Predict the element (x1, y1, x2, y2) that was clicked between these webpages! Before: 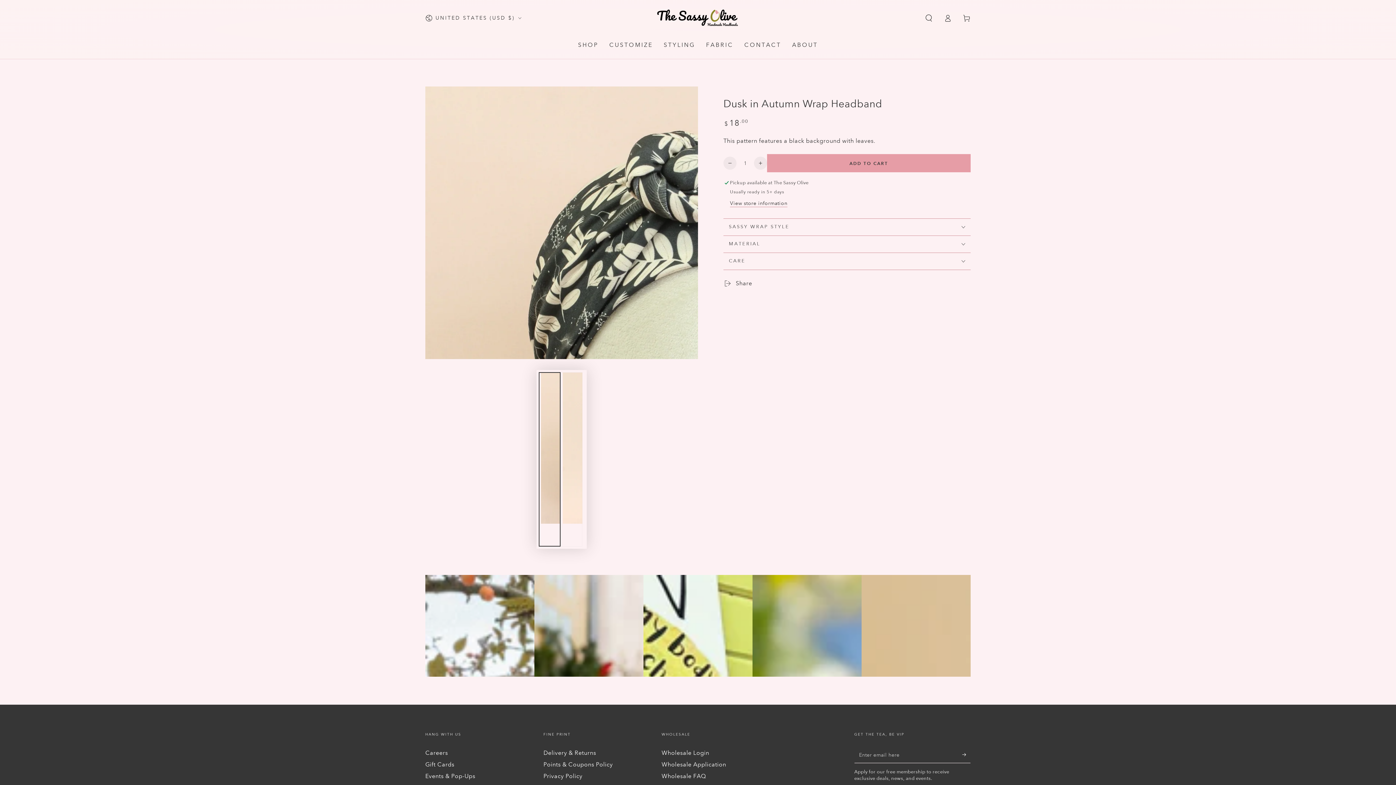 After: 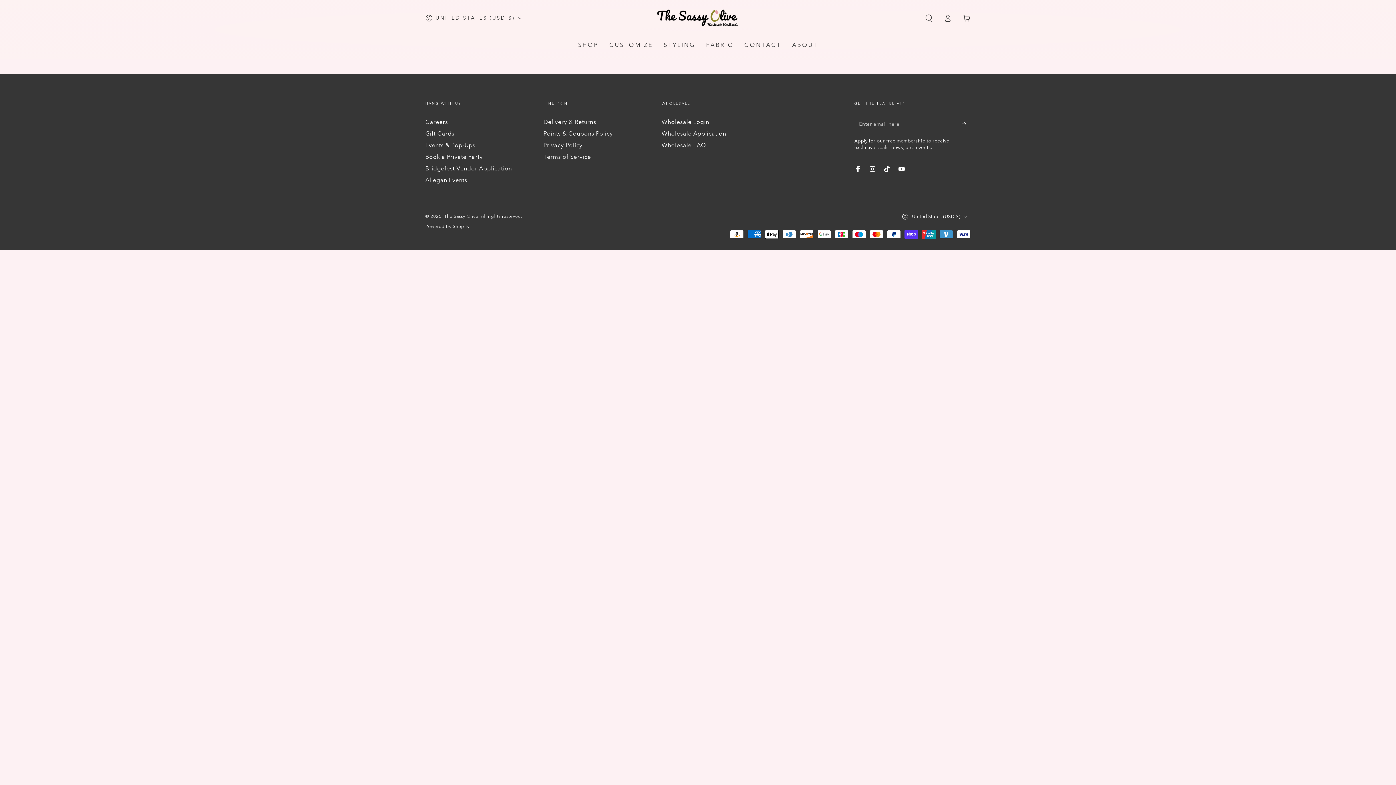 Action: bbox: (661, 749, 709, 756) label: Wholesale Login